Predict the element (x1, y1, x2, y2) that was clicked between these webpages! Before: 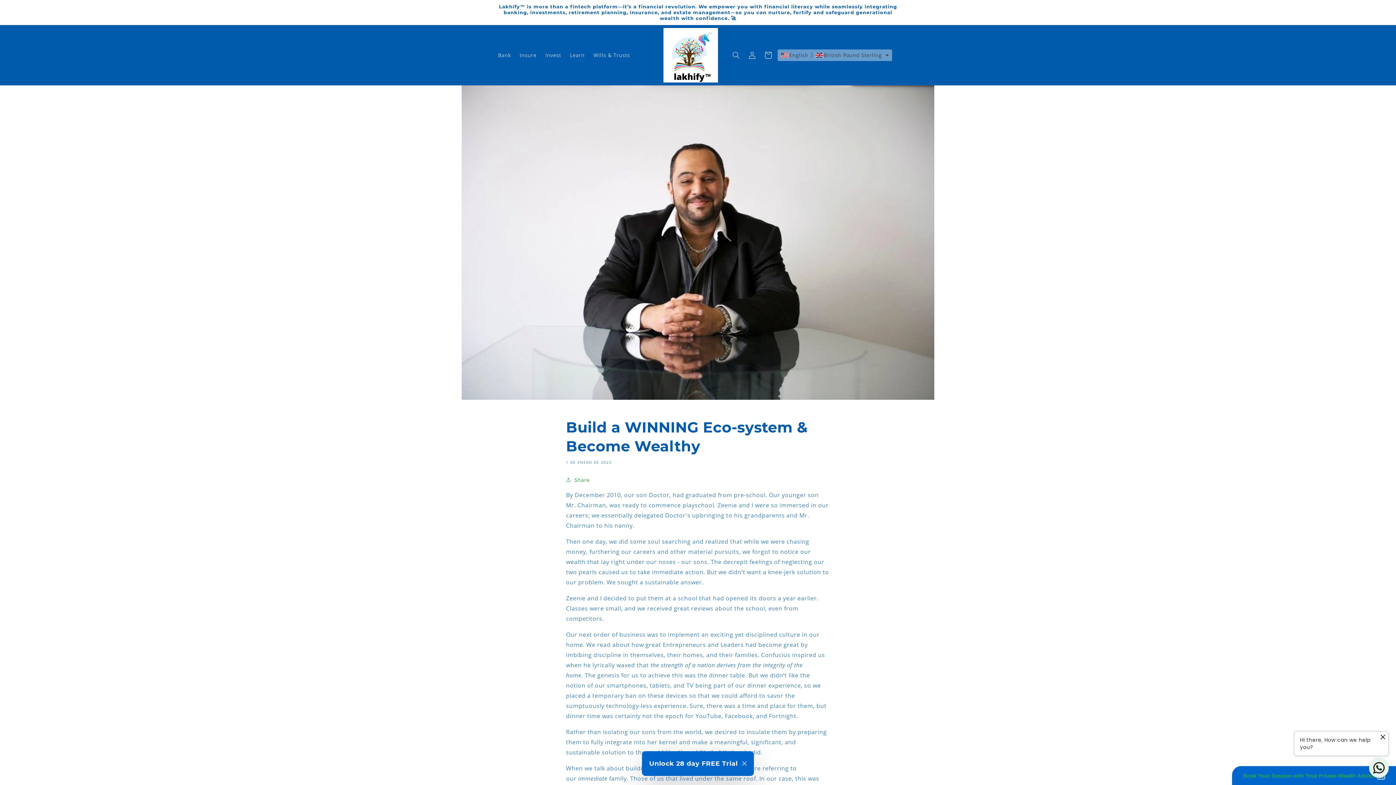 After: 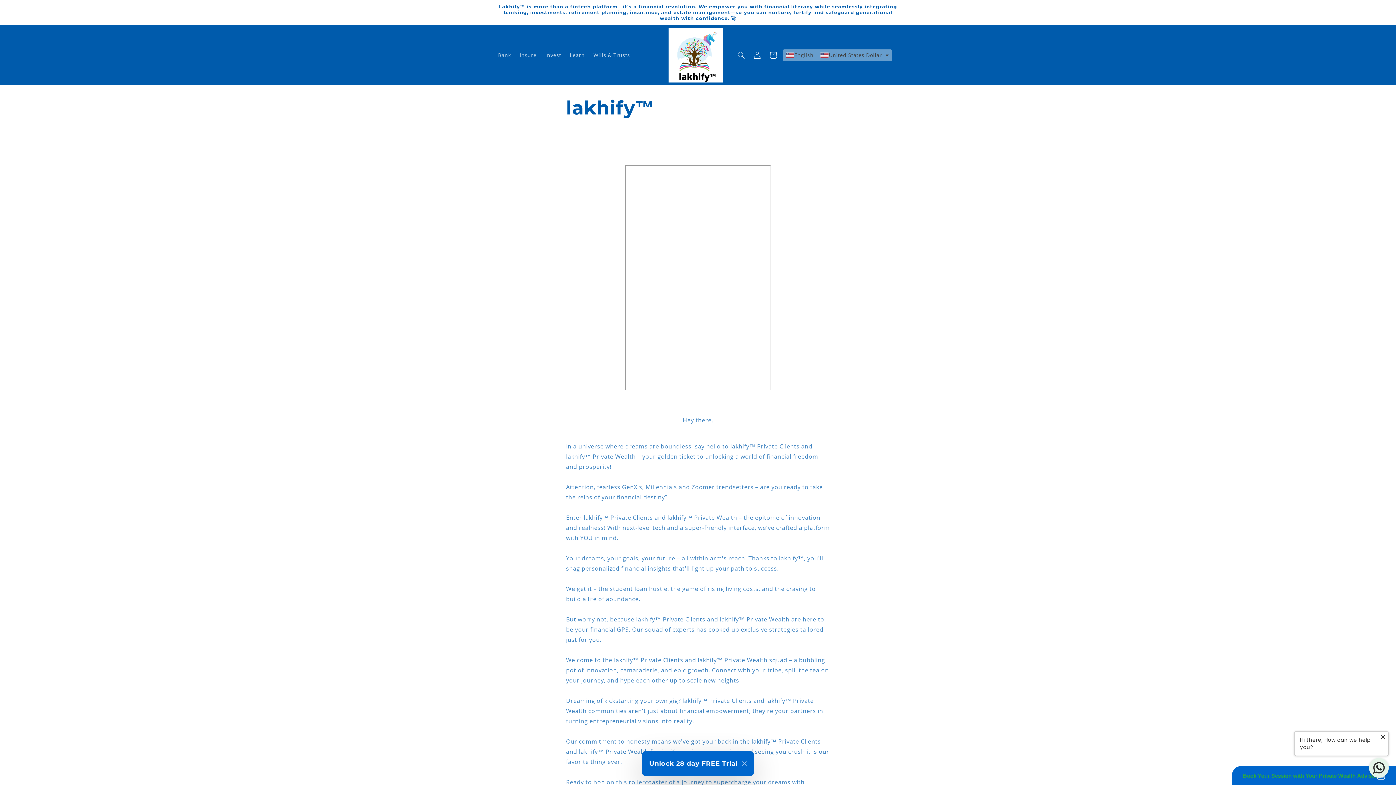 Action: bbox: (565, 47, 589, 62) label: Learn